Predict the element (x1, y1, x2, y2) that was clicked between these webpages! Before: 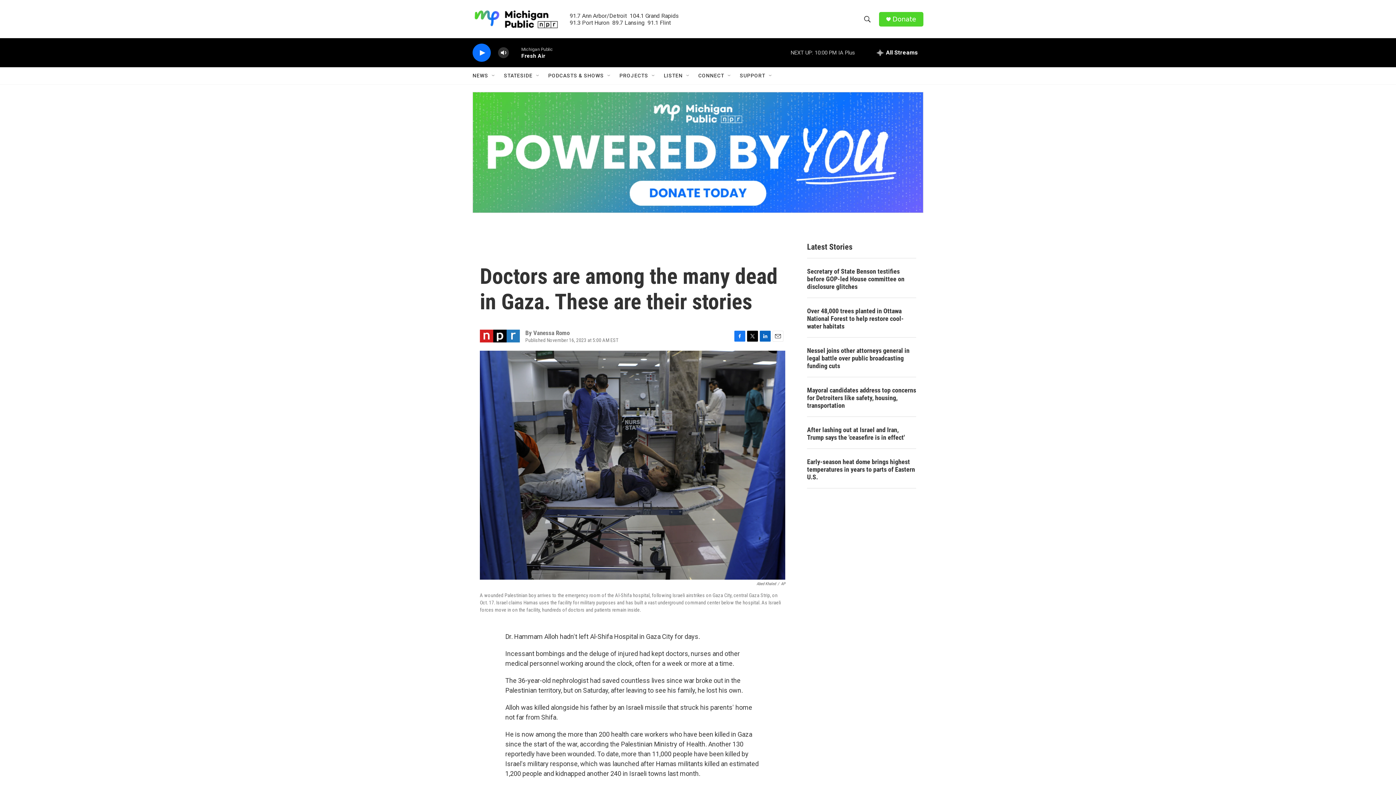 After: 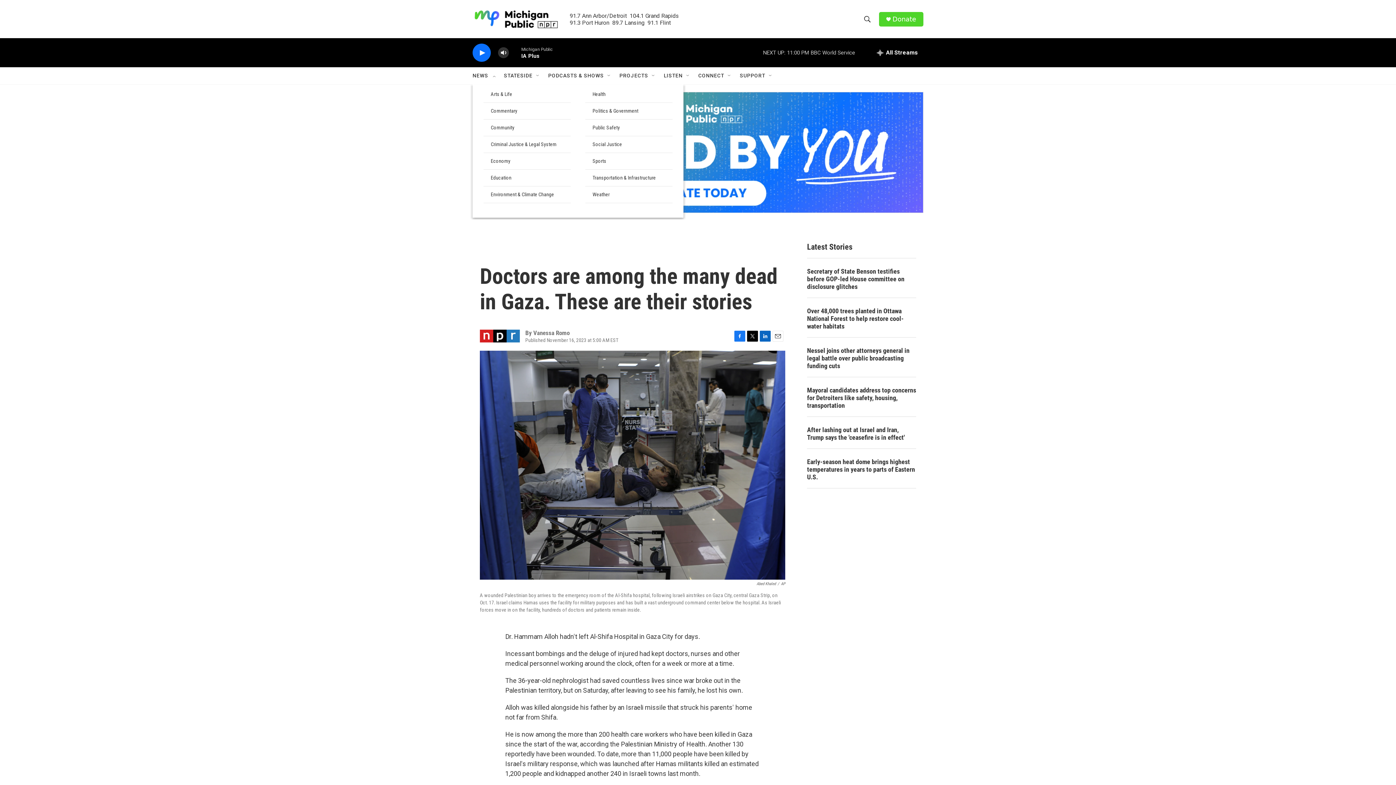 Action: label: Open Sub Navigation bbox: (490, 72, 496, 78)